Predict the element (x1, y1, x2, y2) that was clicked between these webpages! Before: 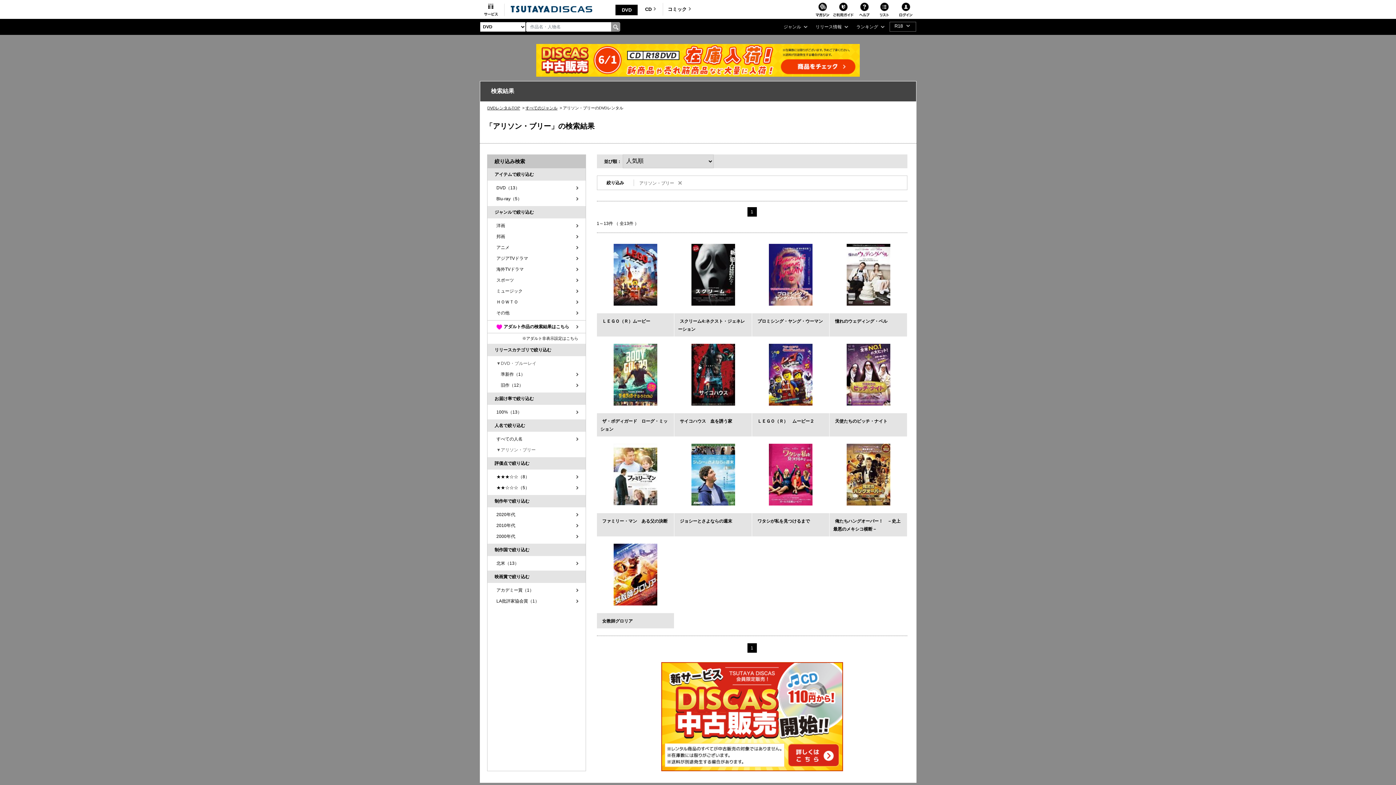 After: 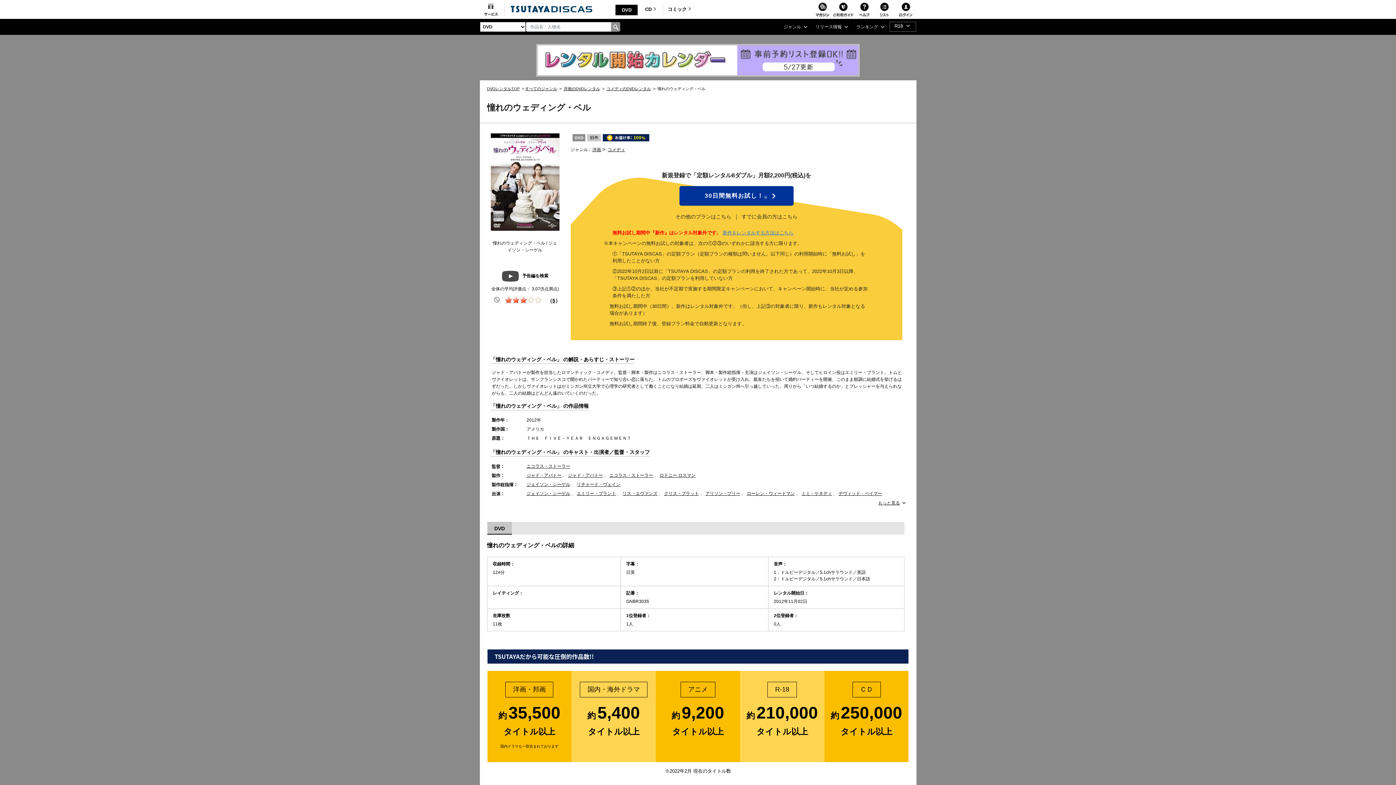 Action: bbox: (846, 271, 890, 277)